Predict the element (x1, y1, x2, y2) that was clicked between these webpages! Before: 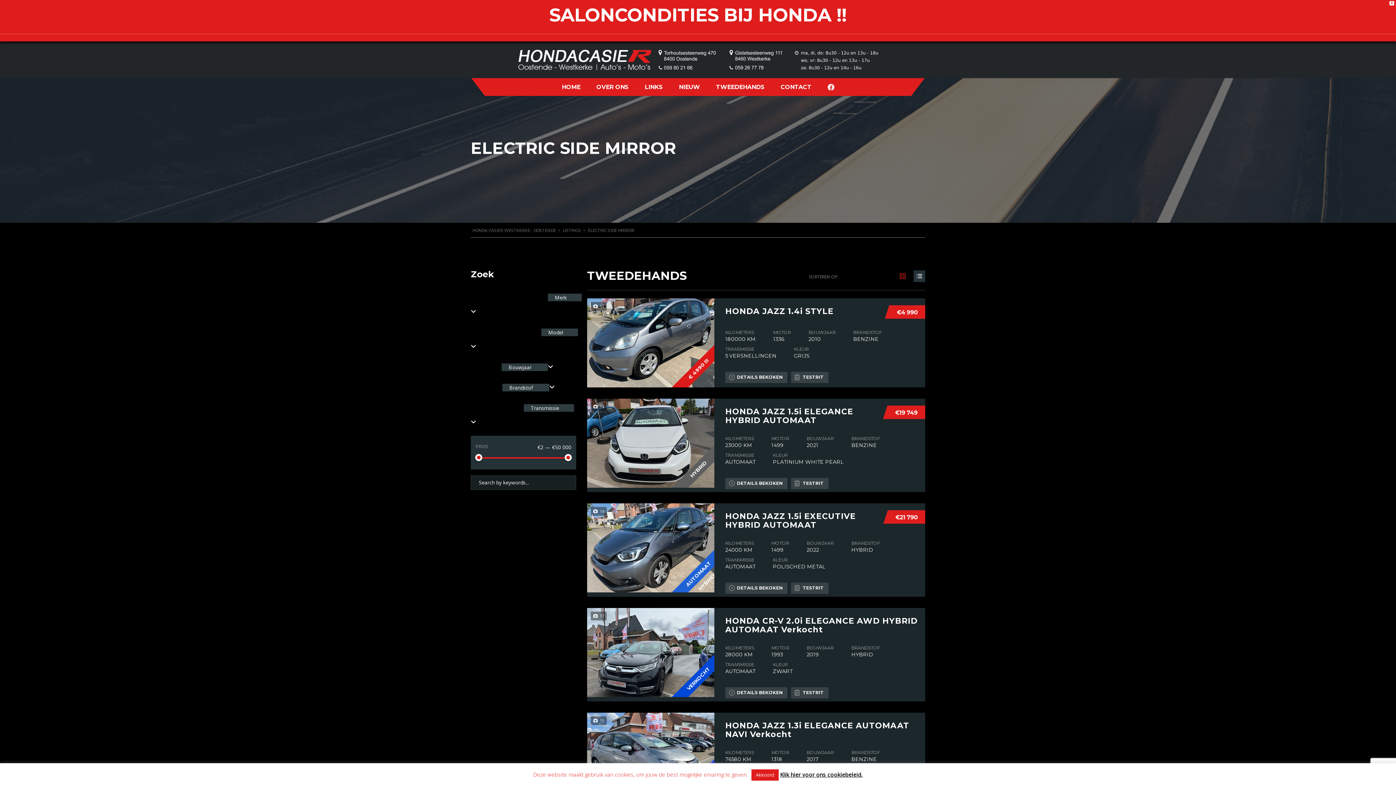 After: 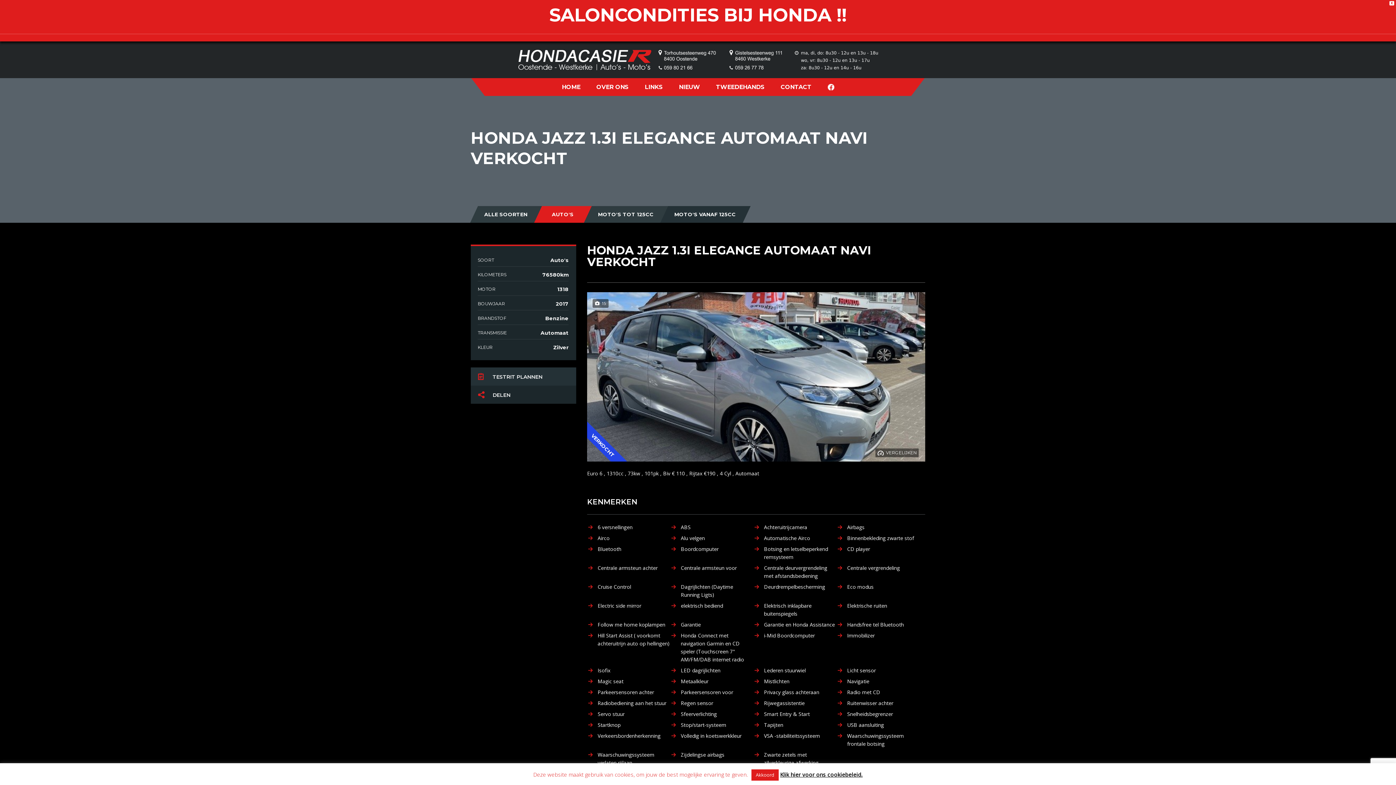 Action: label: VERKOCHT
 VERGELIJKEN
 15 bbox: (587, 713, 714, 802)